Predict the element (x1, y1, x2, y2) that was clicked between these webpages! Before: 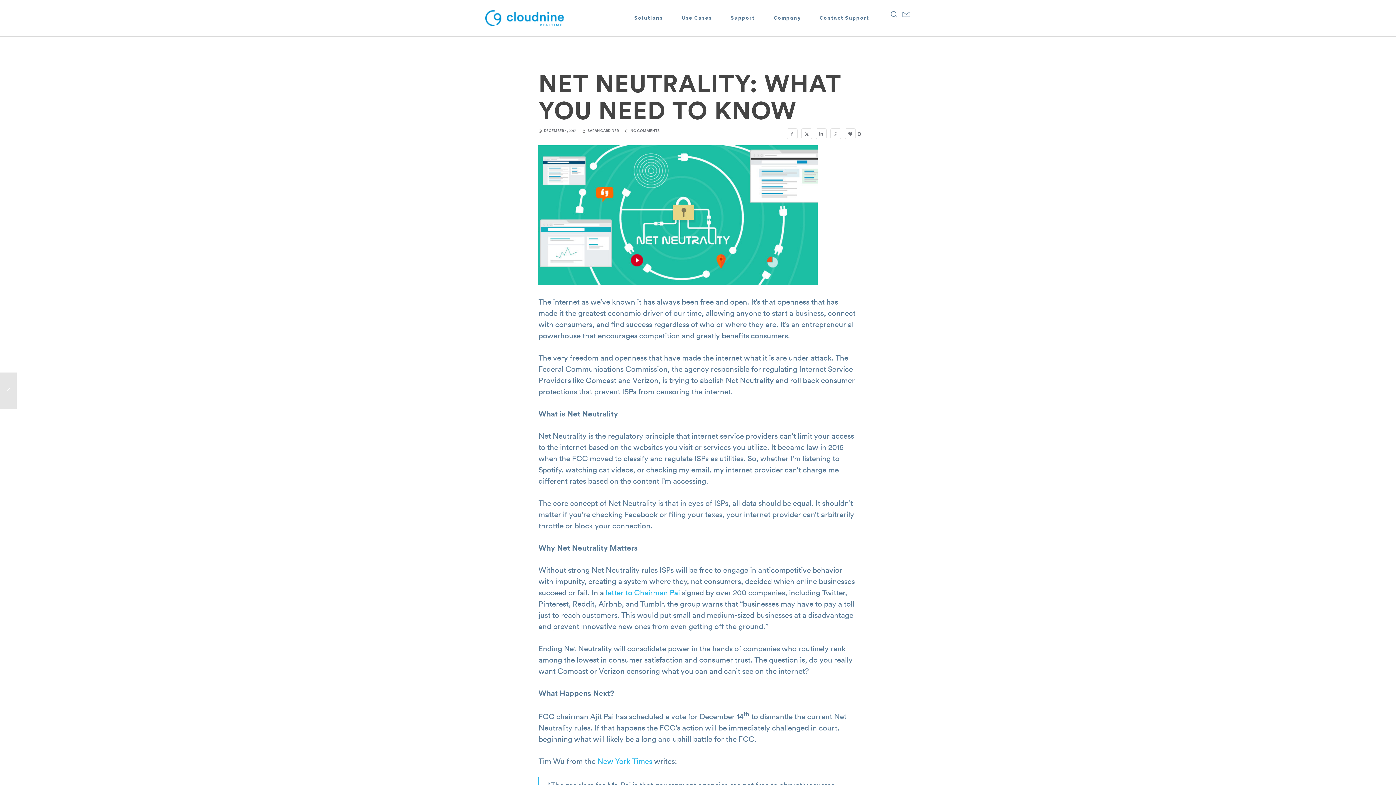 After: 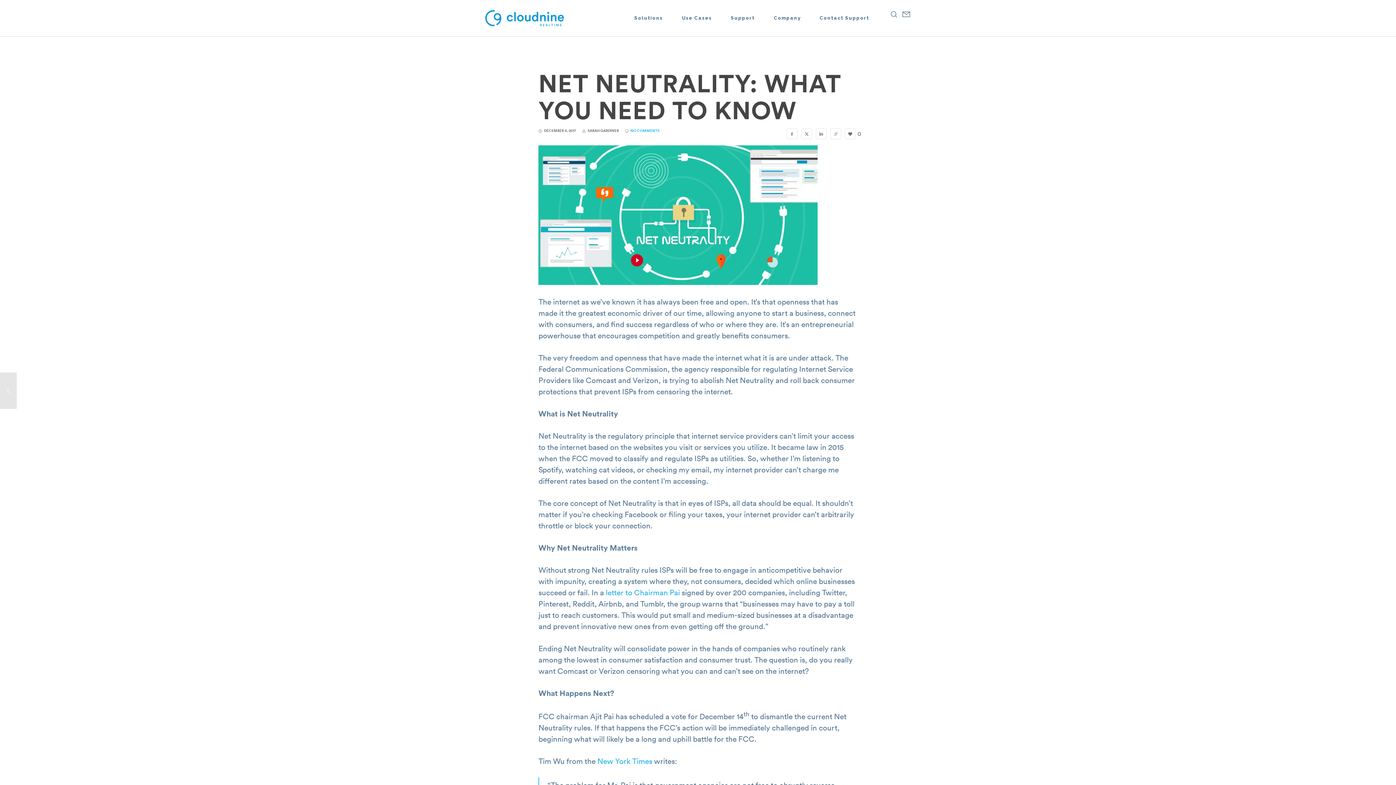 Action: label: NO COMMENTS bbox: (625, 127, 659, 133)